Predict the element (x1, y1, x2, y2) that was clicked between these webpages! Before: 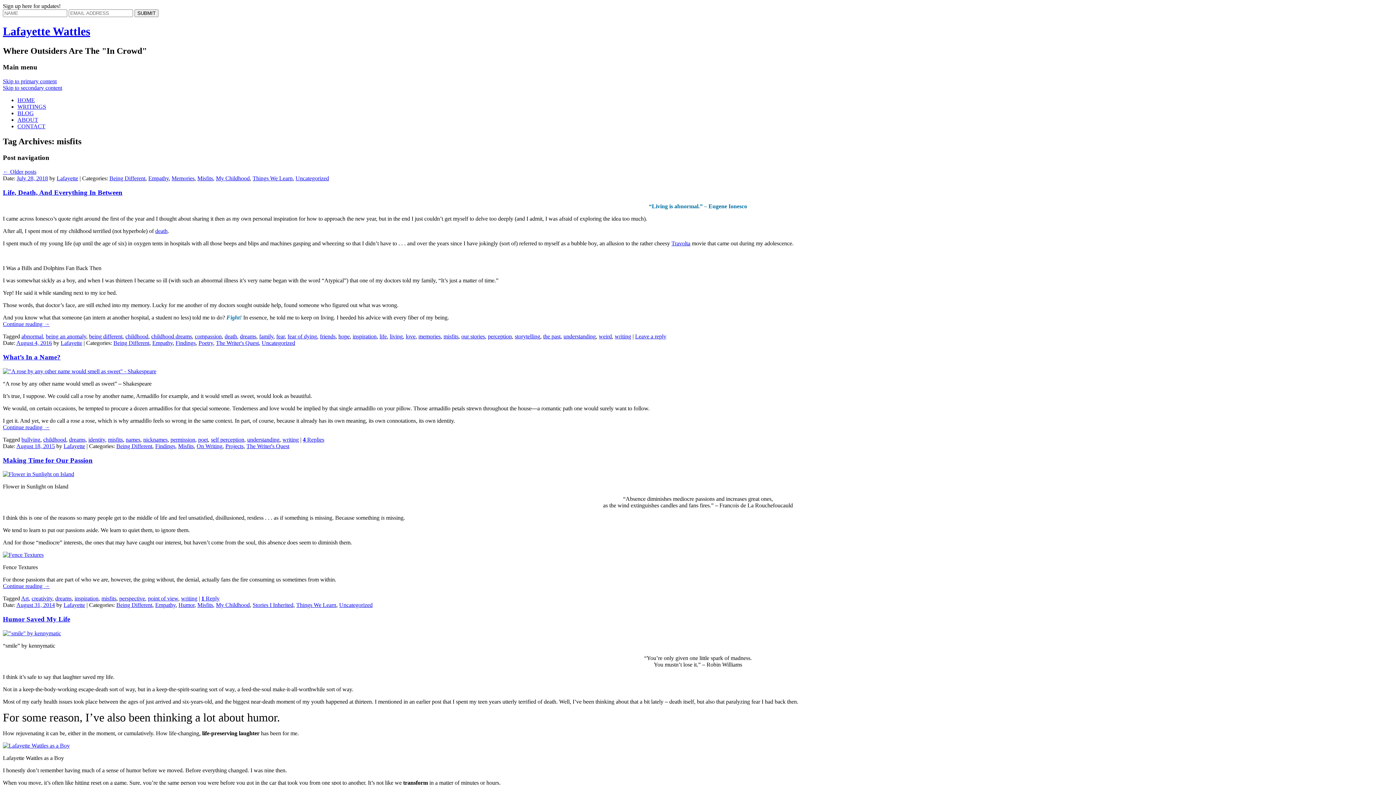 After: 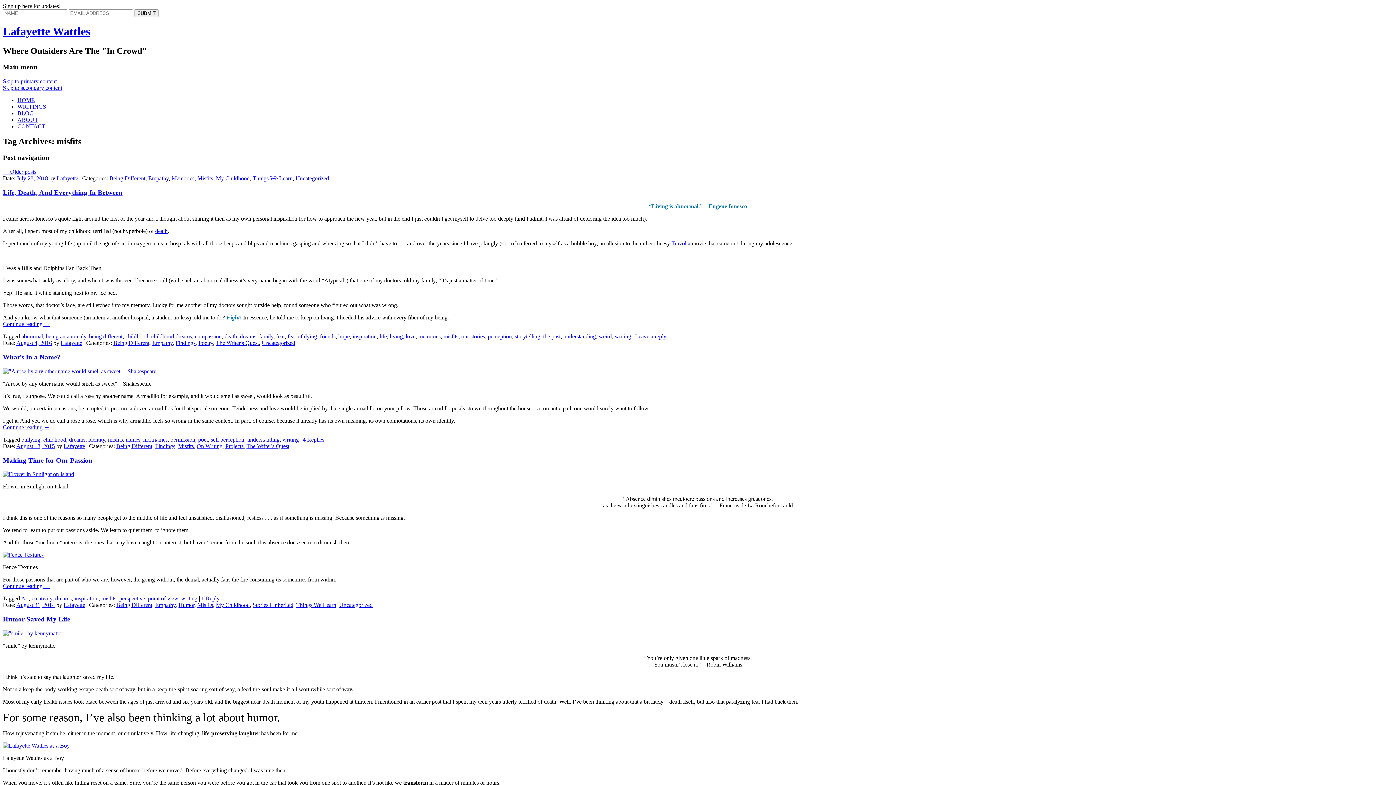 Action: label: misfits bbox: (108, 436, 122, 442)